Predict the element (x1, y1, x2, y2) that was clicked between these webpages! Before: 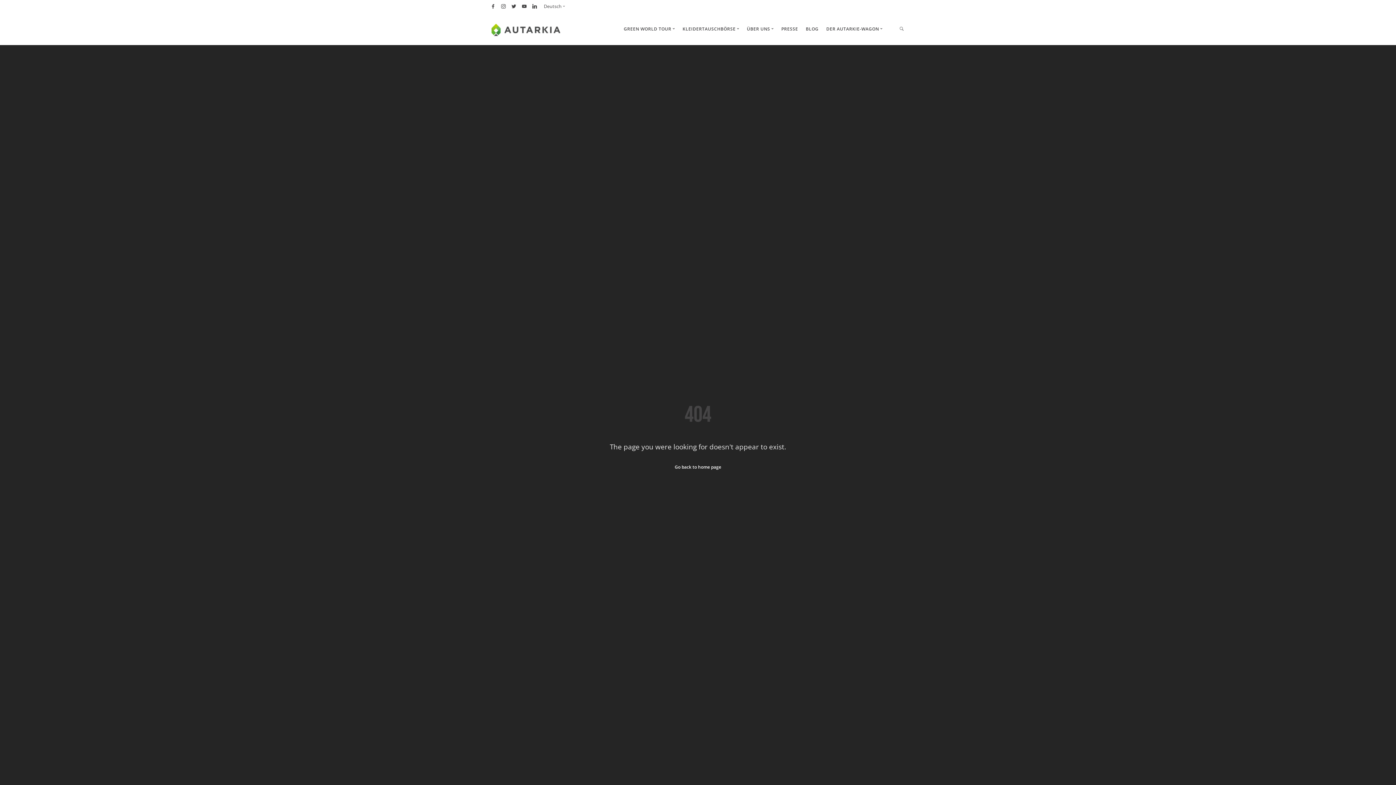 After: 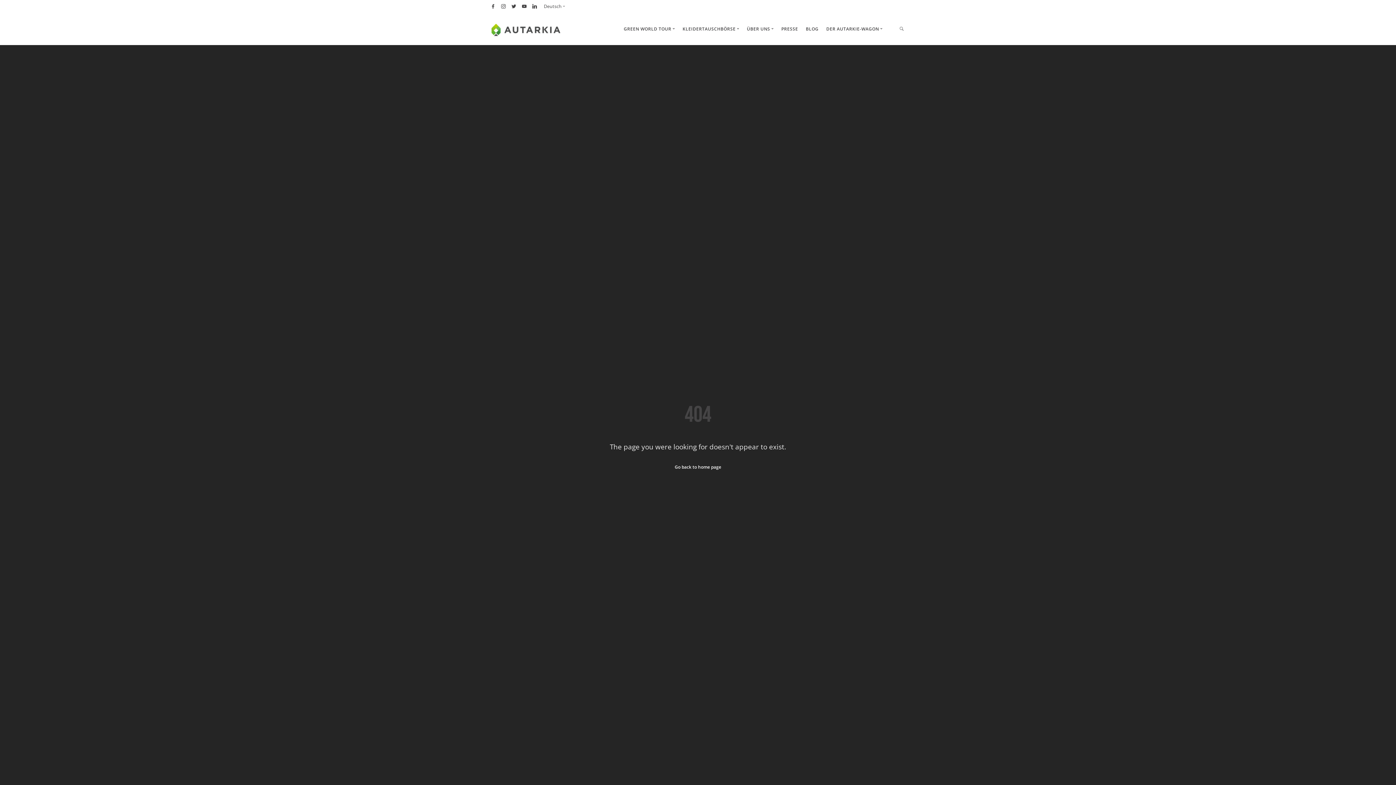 Action: bbox: (501, 3, 506, 9)